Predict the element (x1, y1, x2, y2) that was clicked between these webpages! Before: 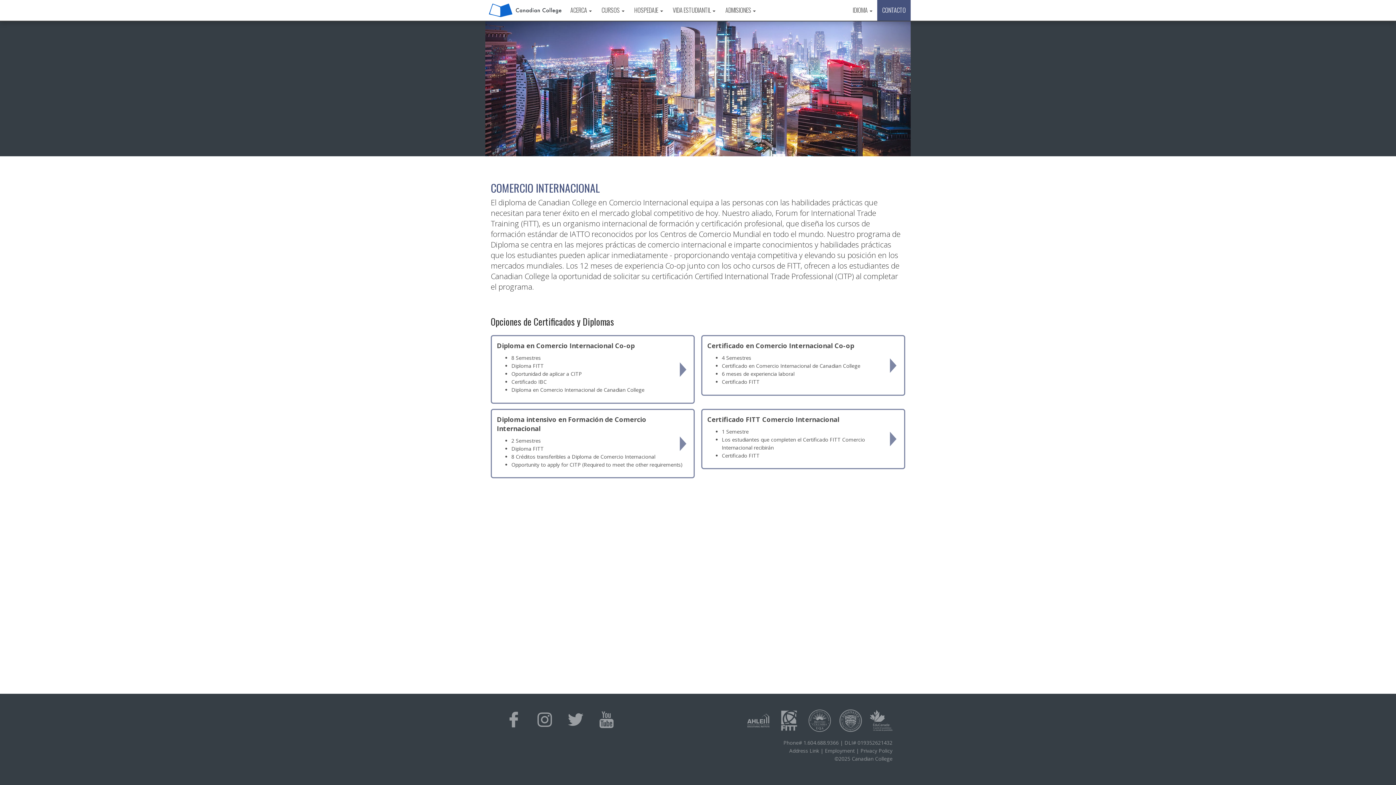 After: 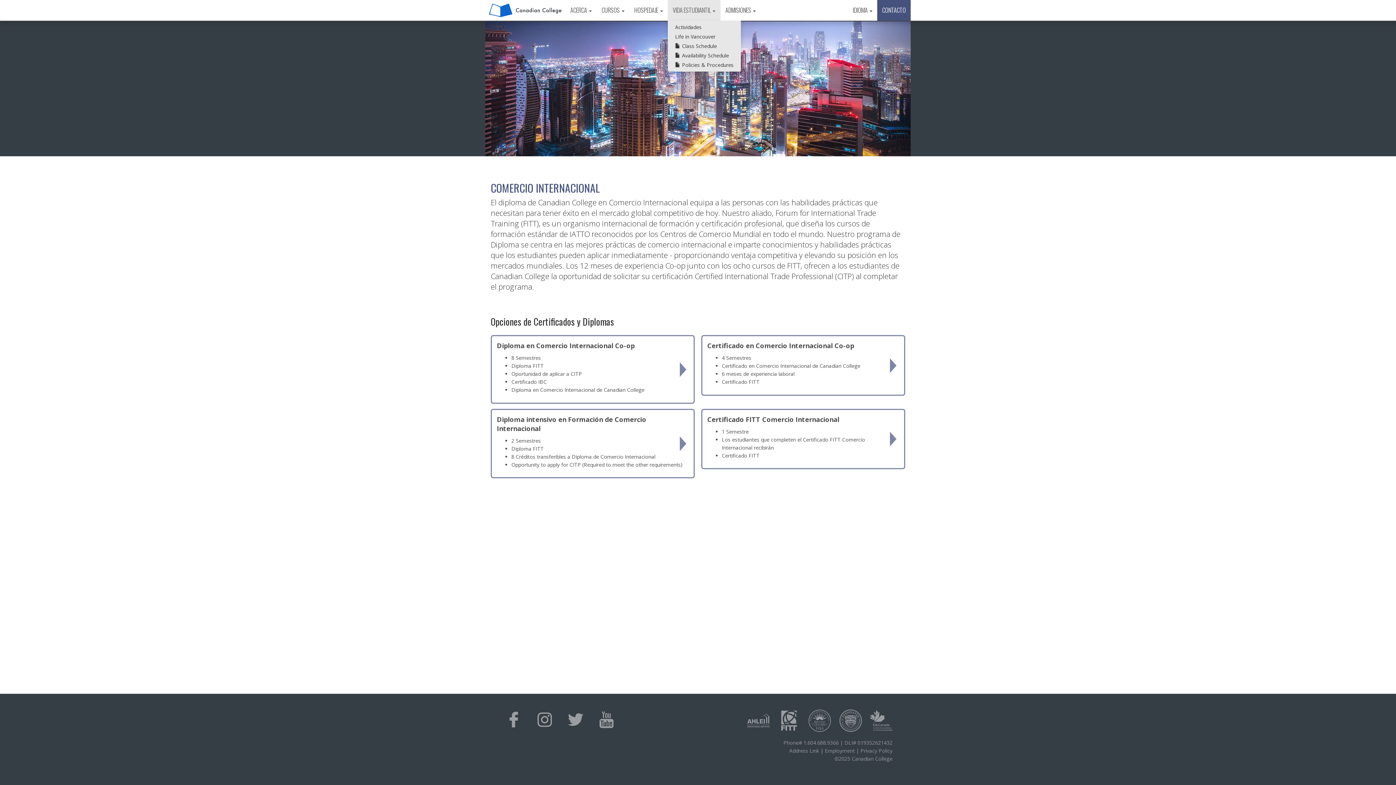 Action: label: VIDA ESTUDIANTIL  bbox: (668, 0, 720, 20)